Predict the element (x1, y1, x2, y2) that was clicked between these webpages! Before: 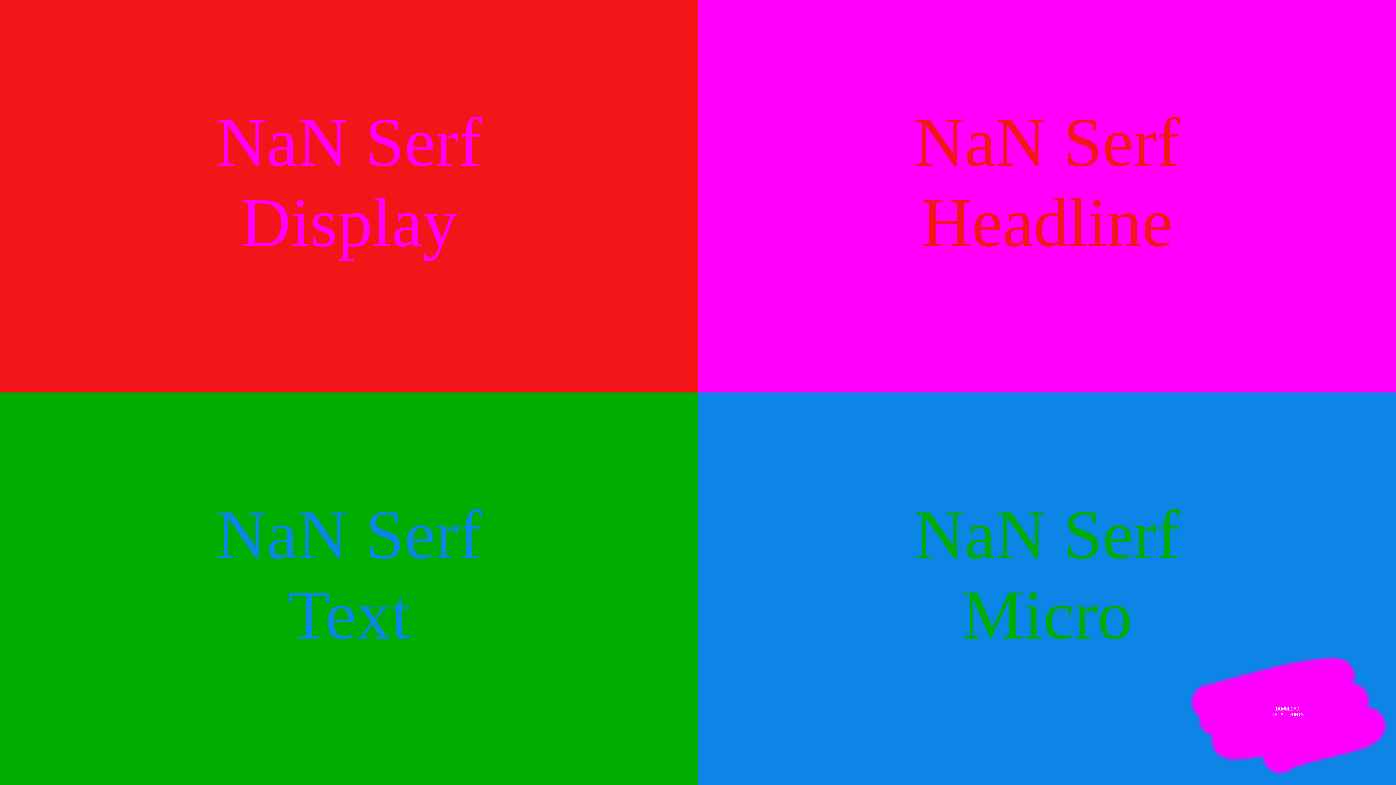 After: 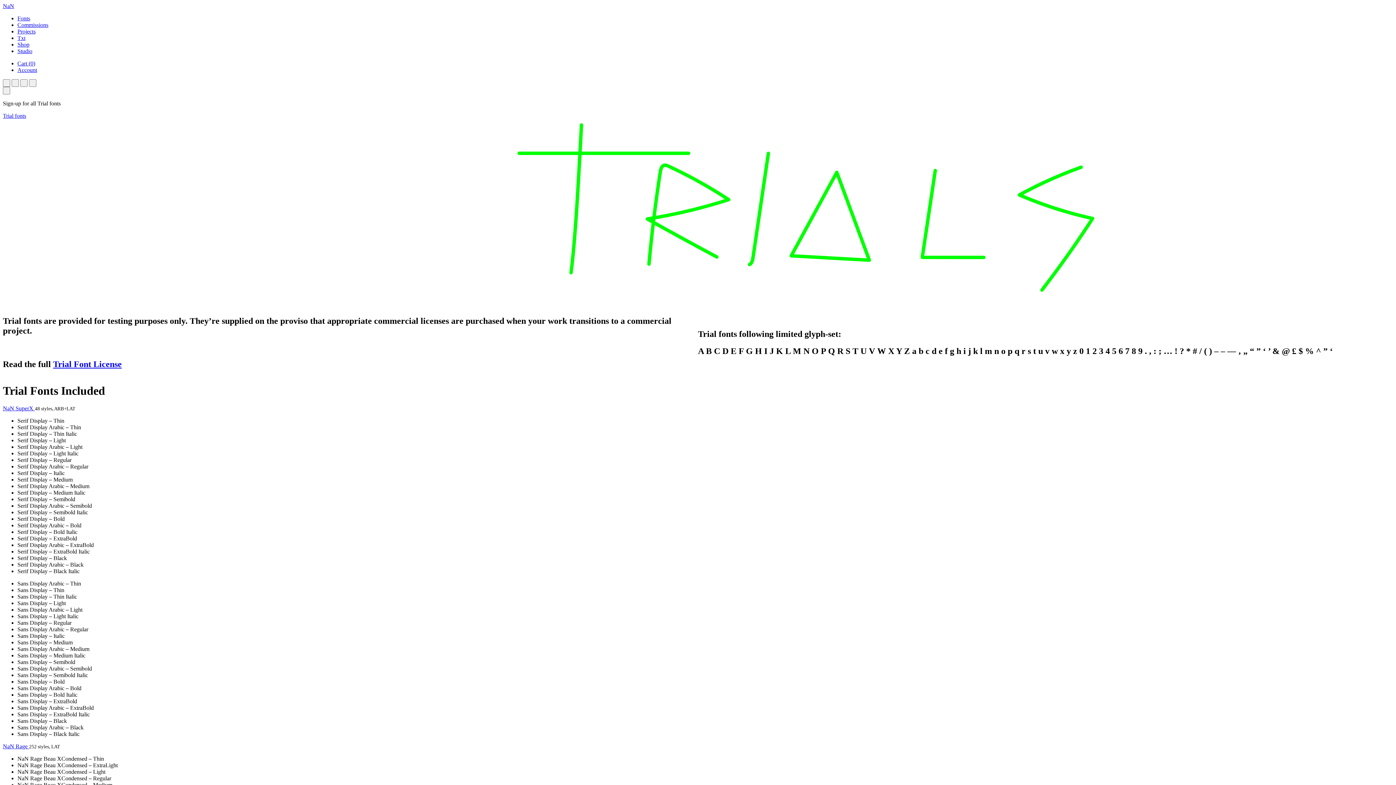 Action: label: DOWNLOAD
TRIAL FONTS bbox: (1183, 779, 1392, 785)